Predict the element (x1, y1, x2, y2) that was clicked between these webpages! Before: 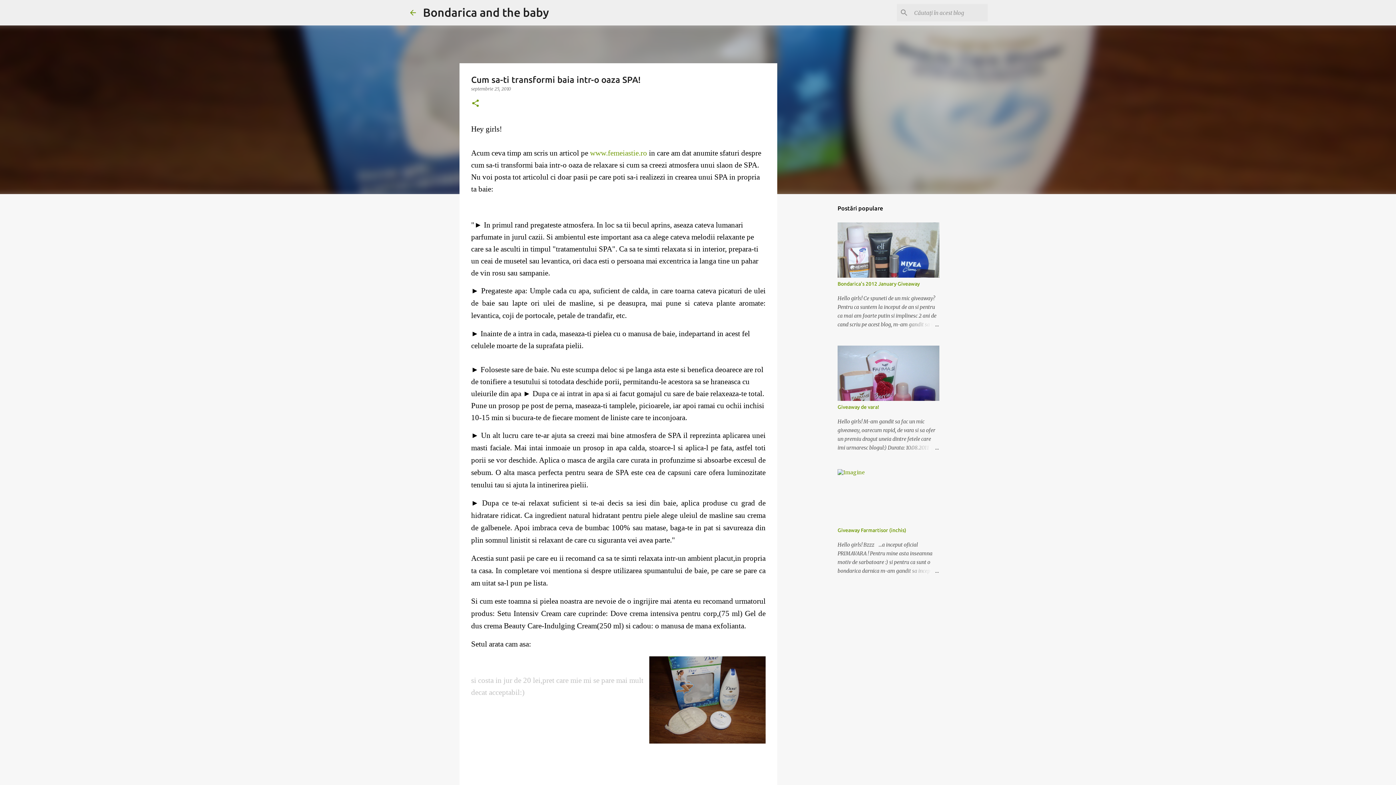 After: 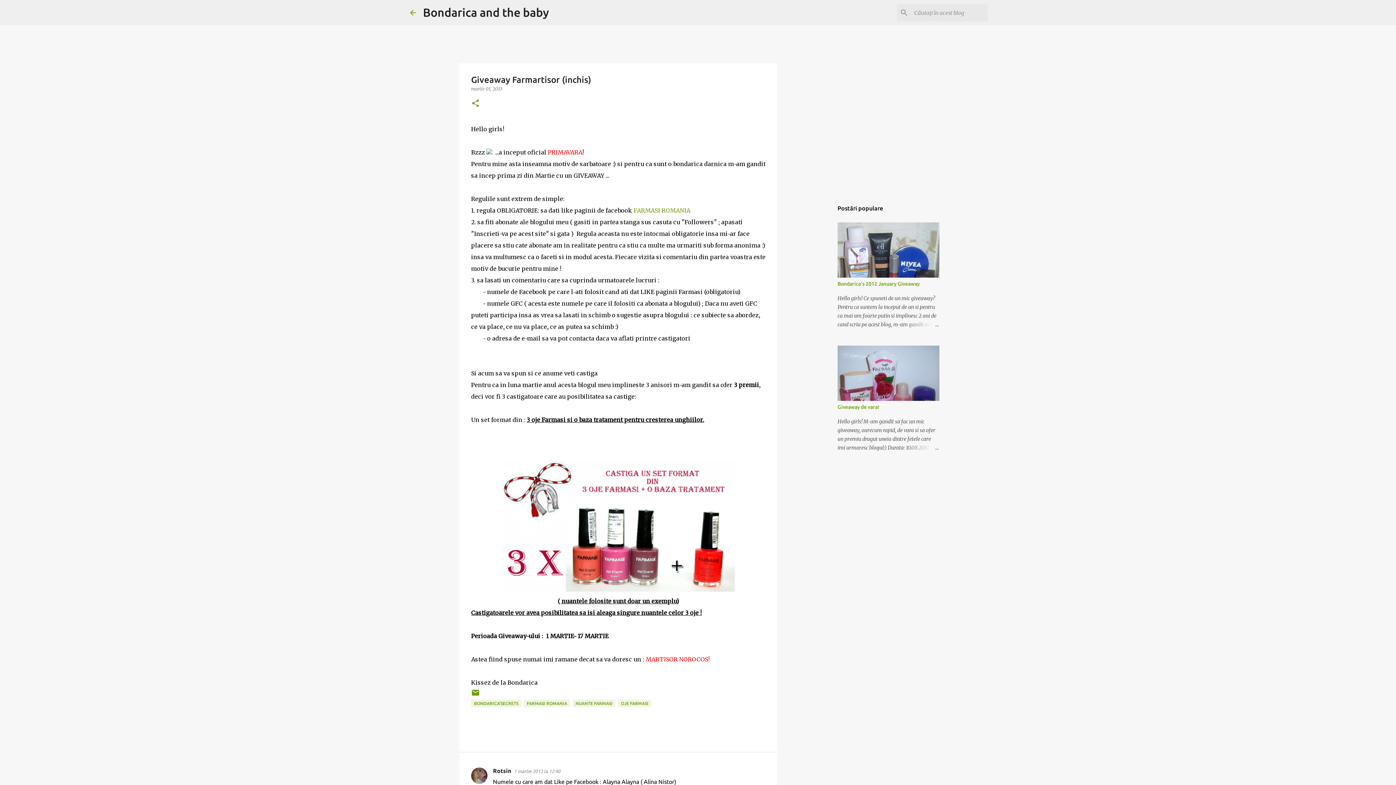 Action: label: Giveaway Farmartisor (inchis) bbox: (837, 527, 906, 533)